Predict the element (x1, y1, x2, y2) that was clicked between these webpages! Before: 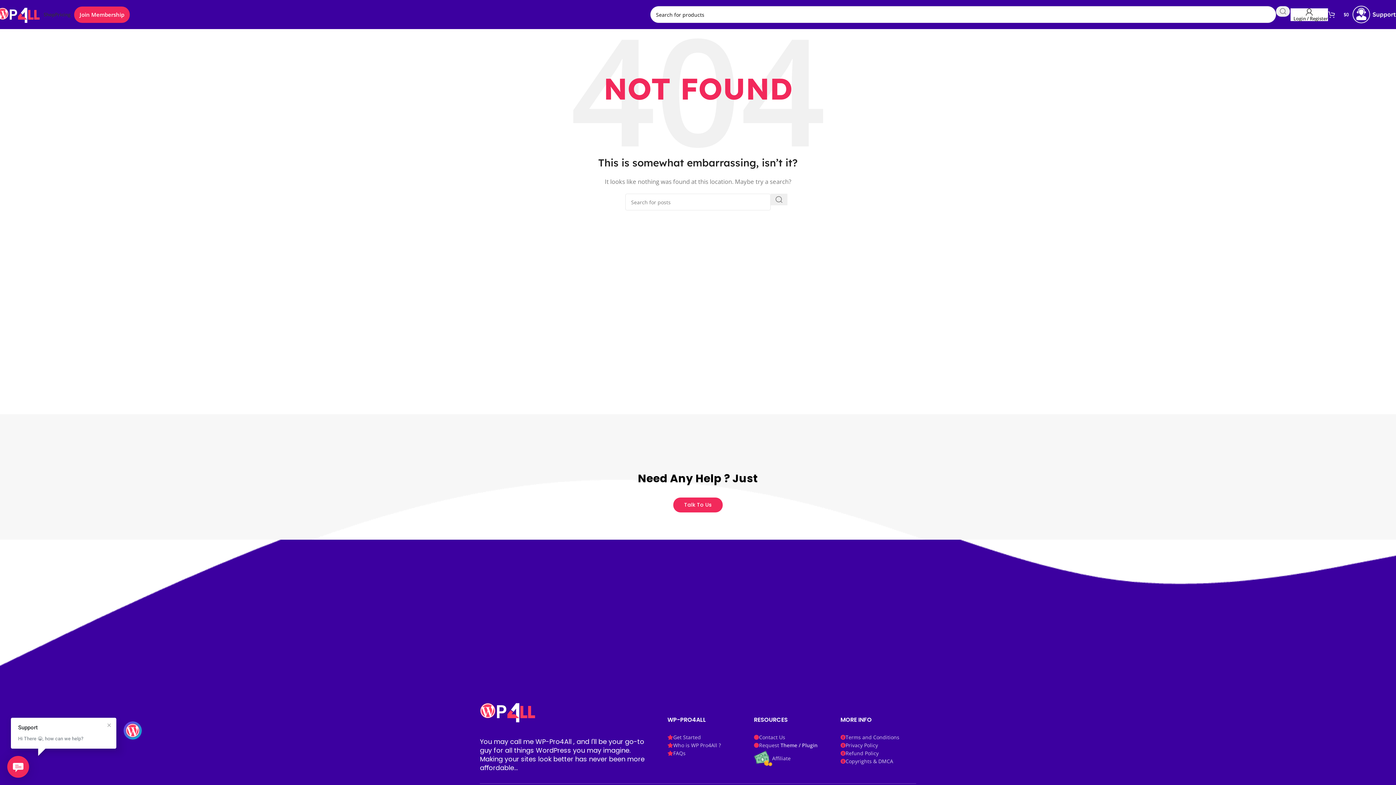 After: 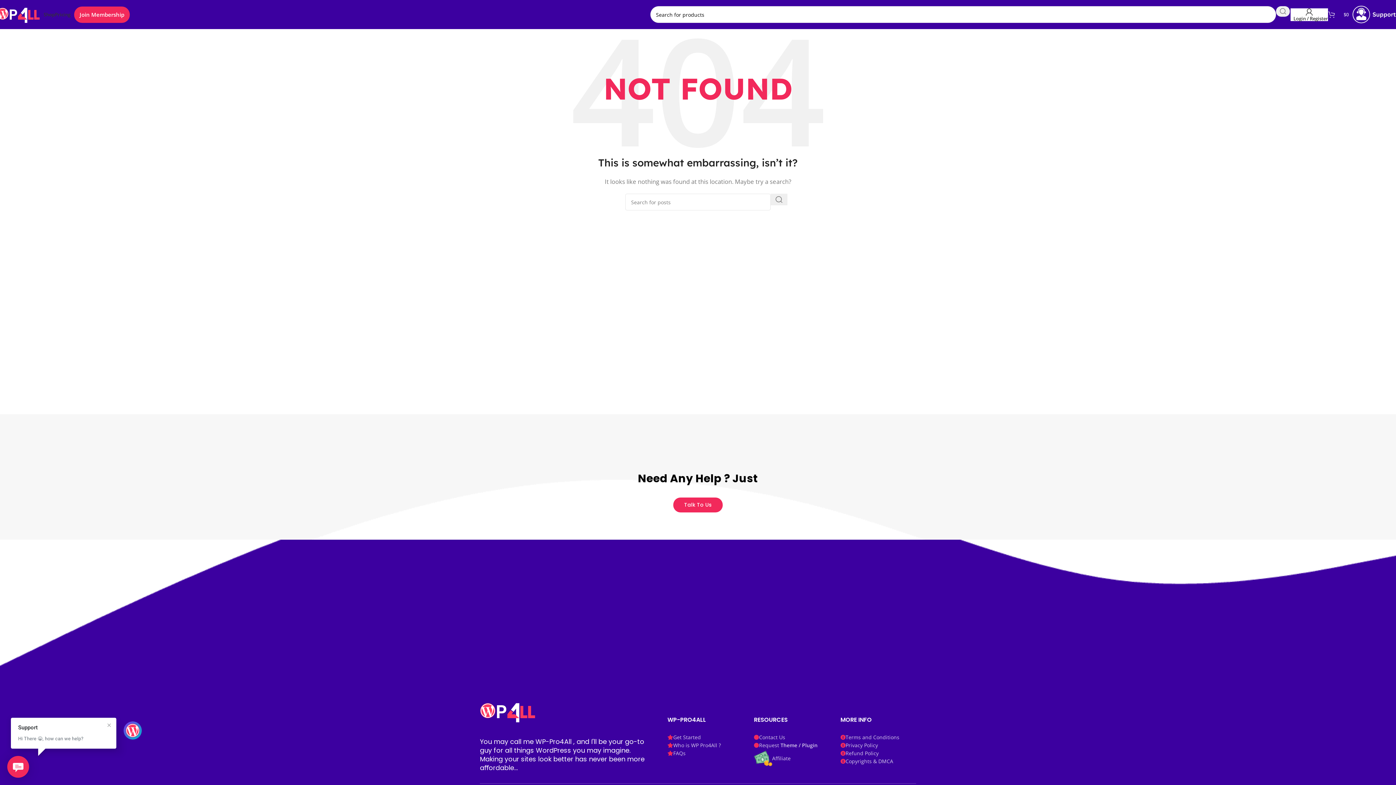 Action: bbox: (1328, 7, 1349, 21) label: 0
$0